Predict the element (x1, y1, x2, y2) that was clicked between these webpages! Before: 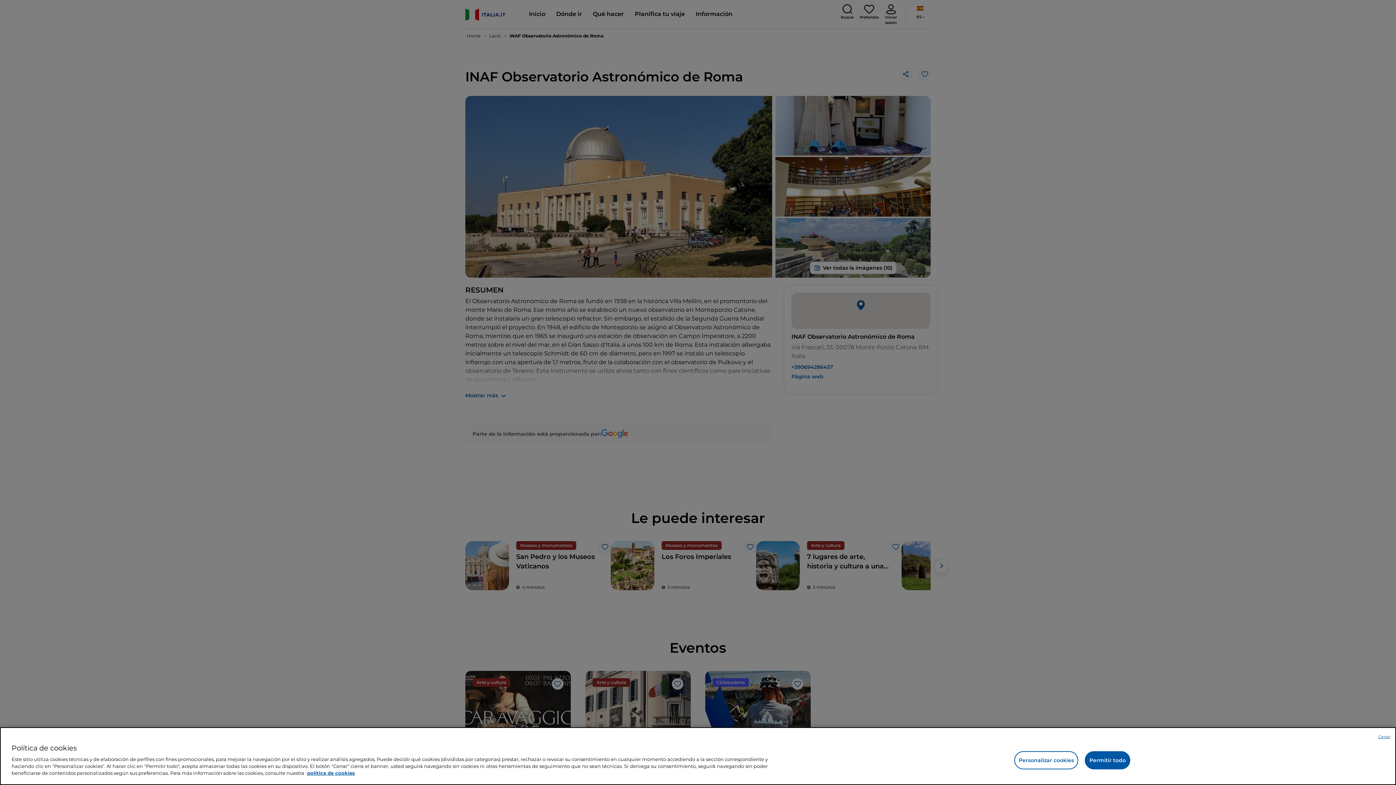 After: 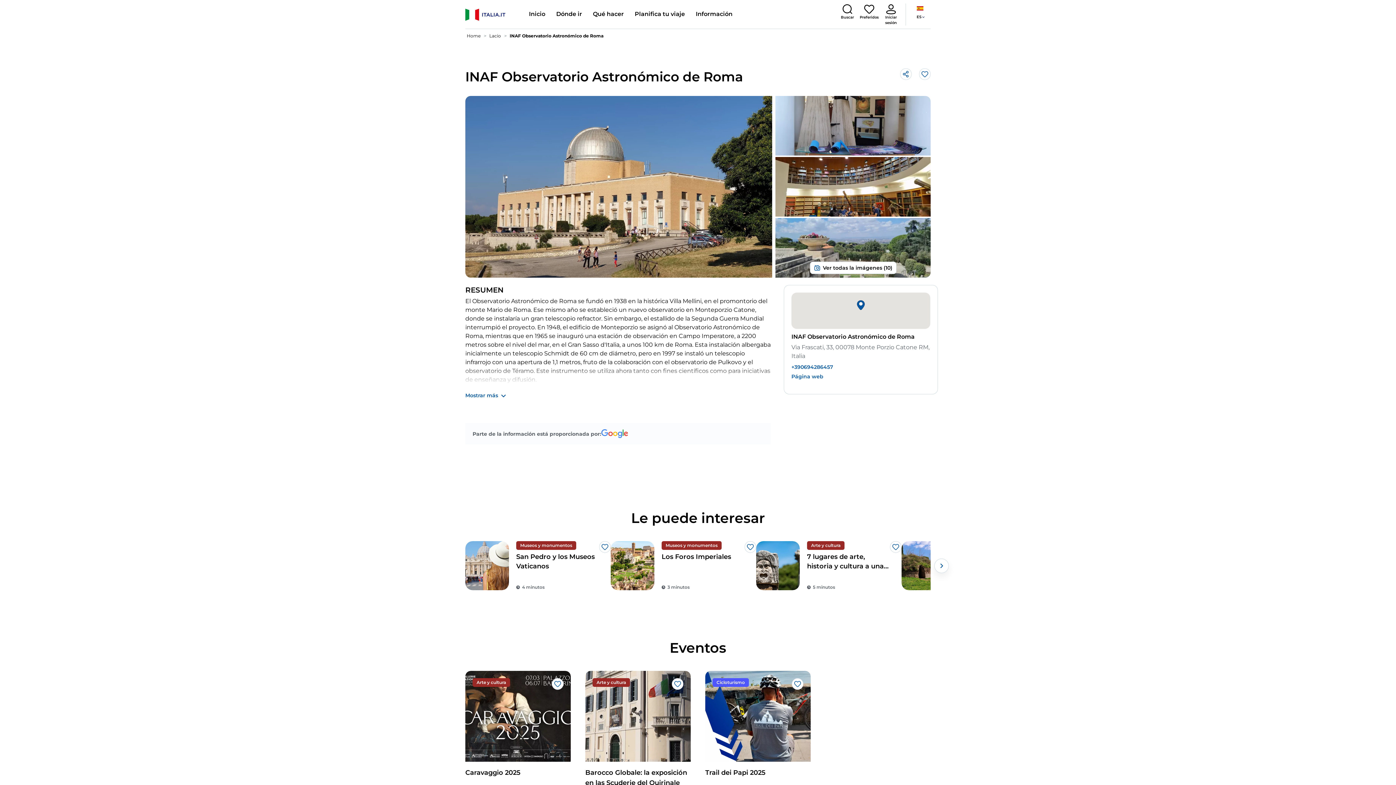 Action: label: Permitir todo bbox: (1085, 751, 1130, 769)